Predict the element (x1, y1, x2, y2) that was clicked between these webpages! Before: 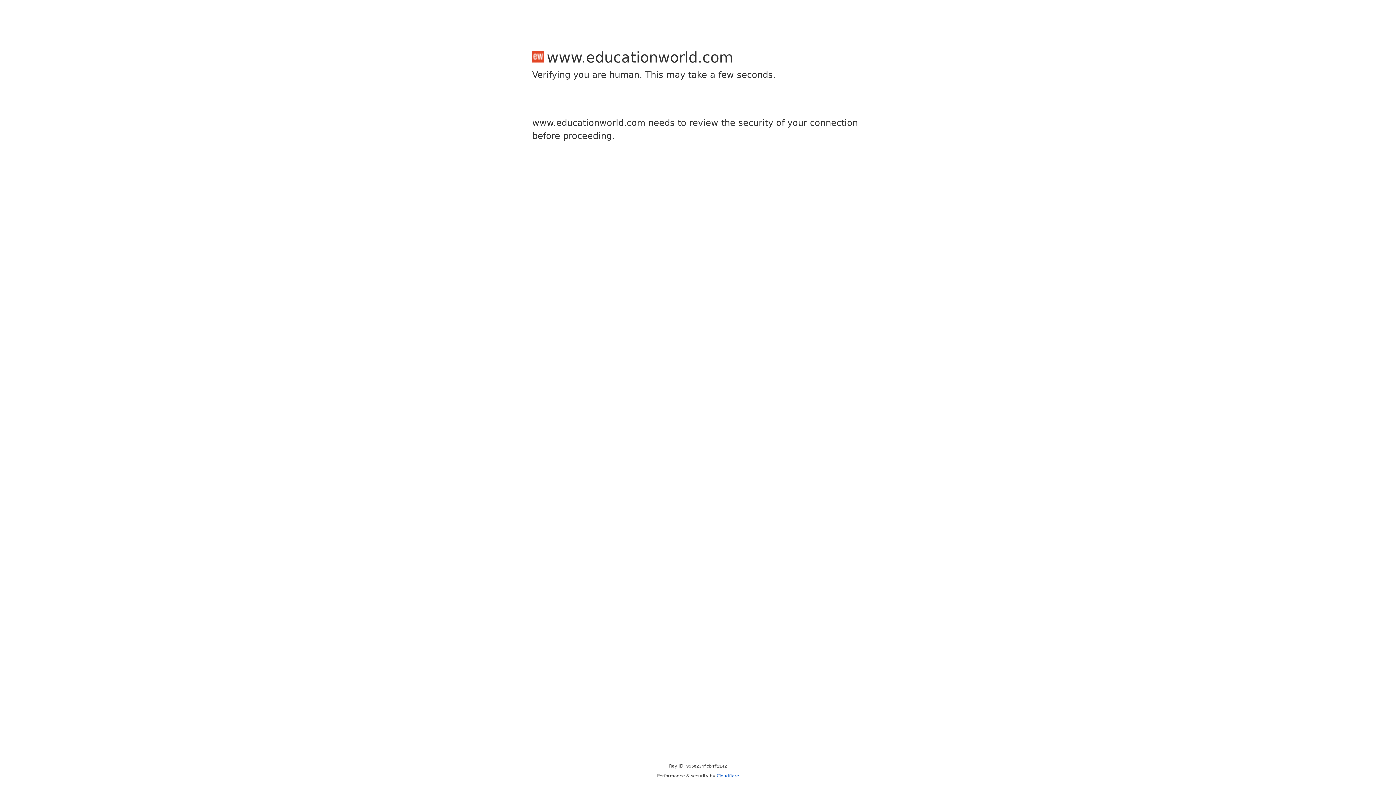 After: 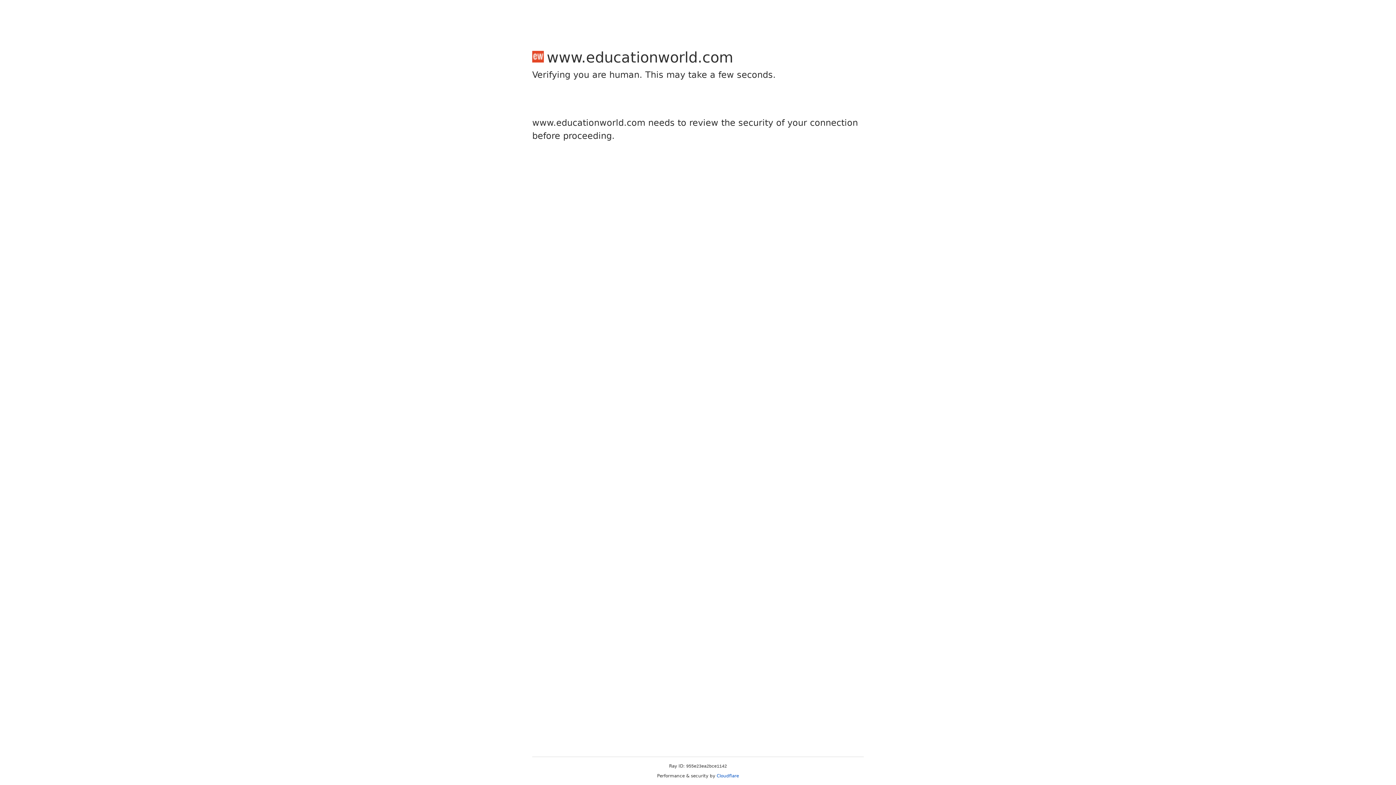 Action: label: Cloudflare bbox: (716, 773, 739, 778)